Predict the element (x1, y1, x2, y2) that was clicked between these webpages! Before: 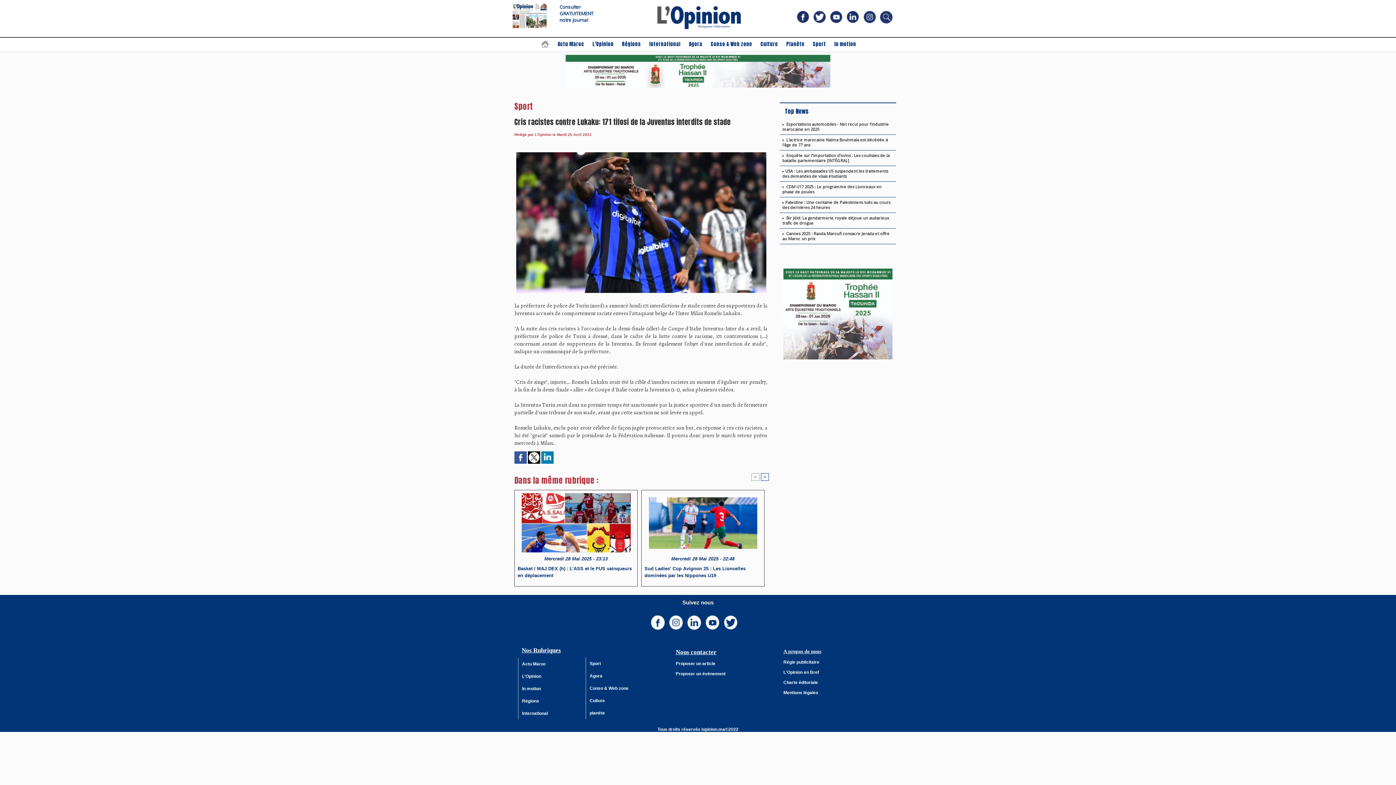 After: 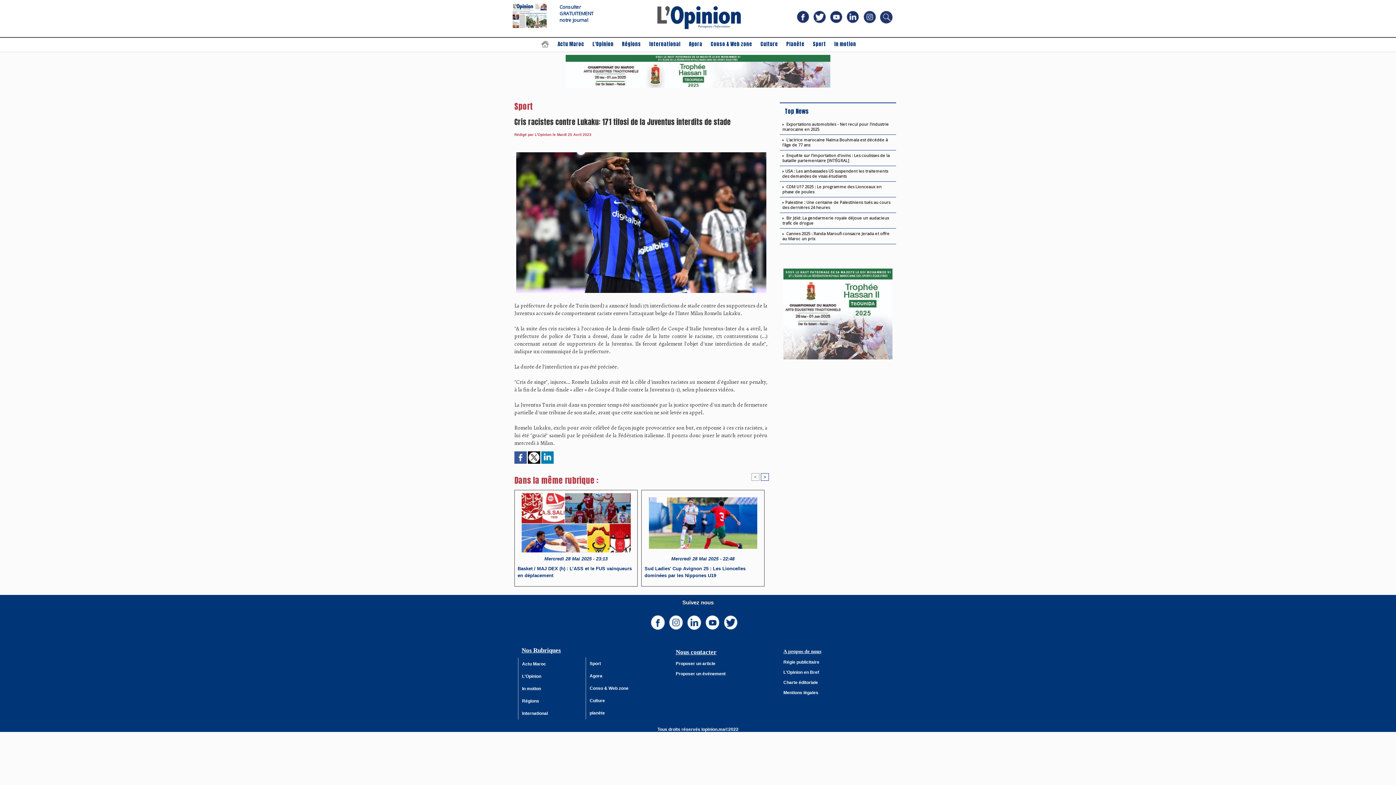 Action: bbox: (723, 615, 737, 634)